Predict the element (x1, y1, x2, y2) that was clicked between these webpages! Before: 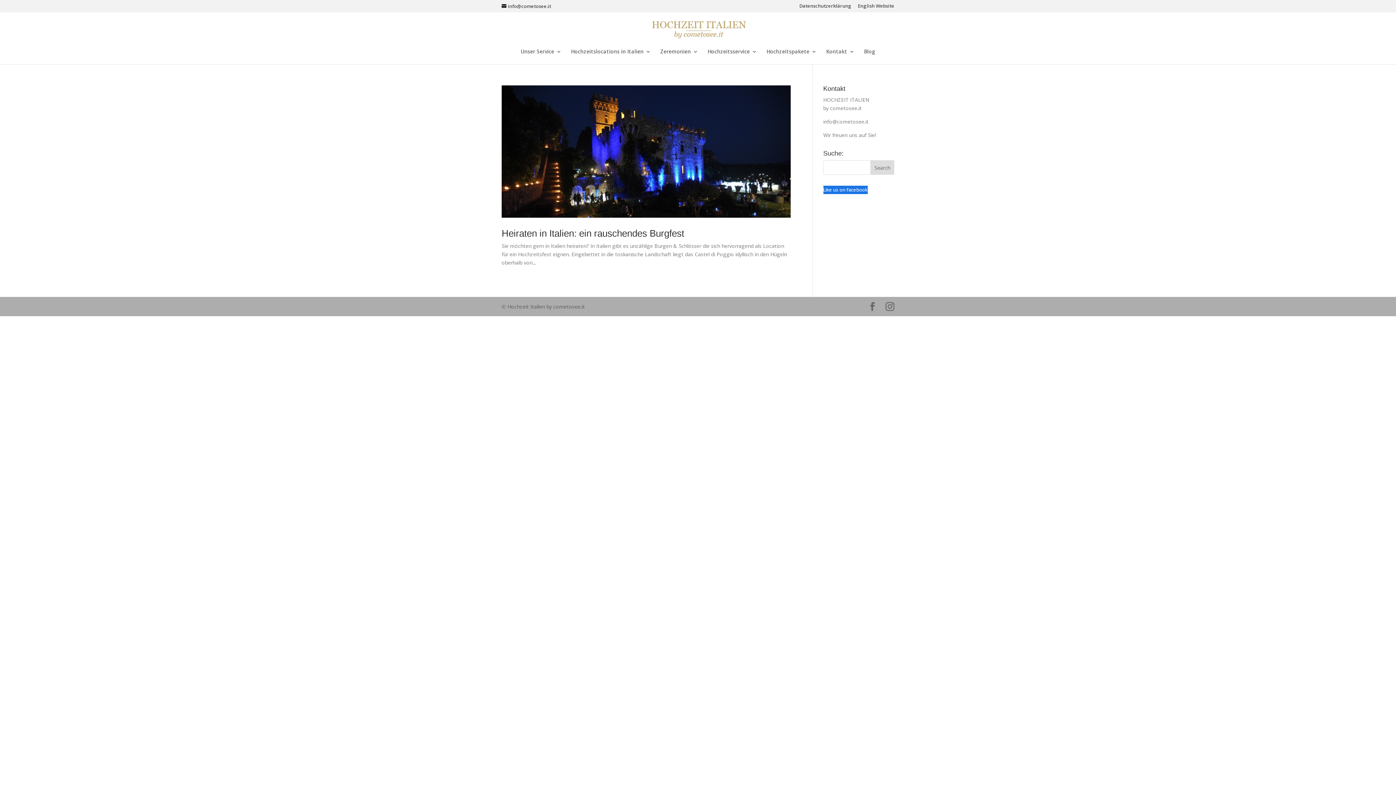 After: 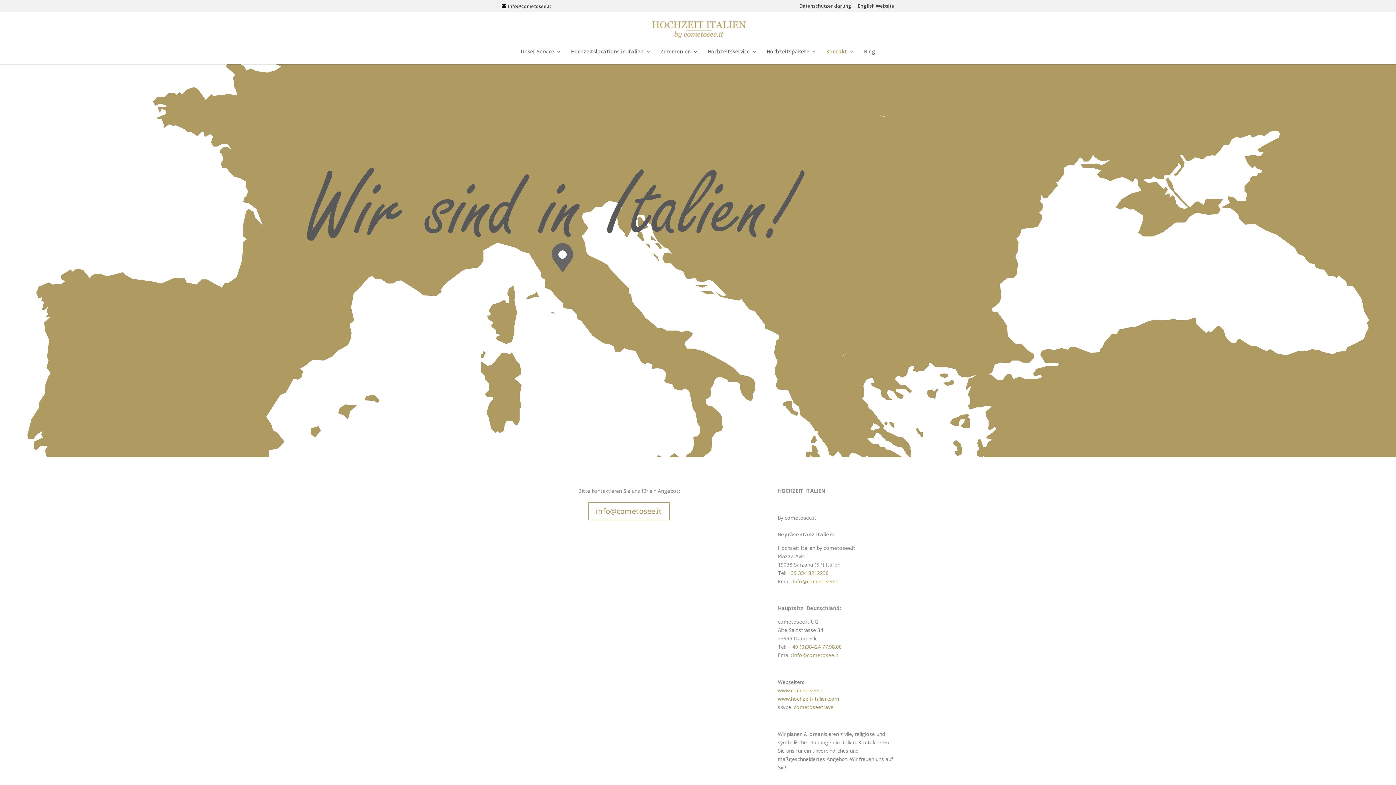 Action: label: Kontakt bbox: (826, 49, 854, 64)